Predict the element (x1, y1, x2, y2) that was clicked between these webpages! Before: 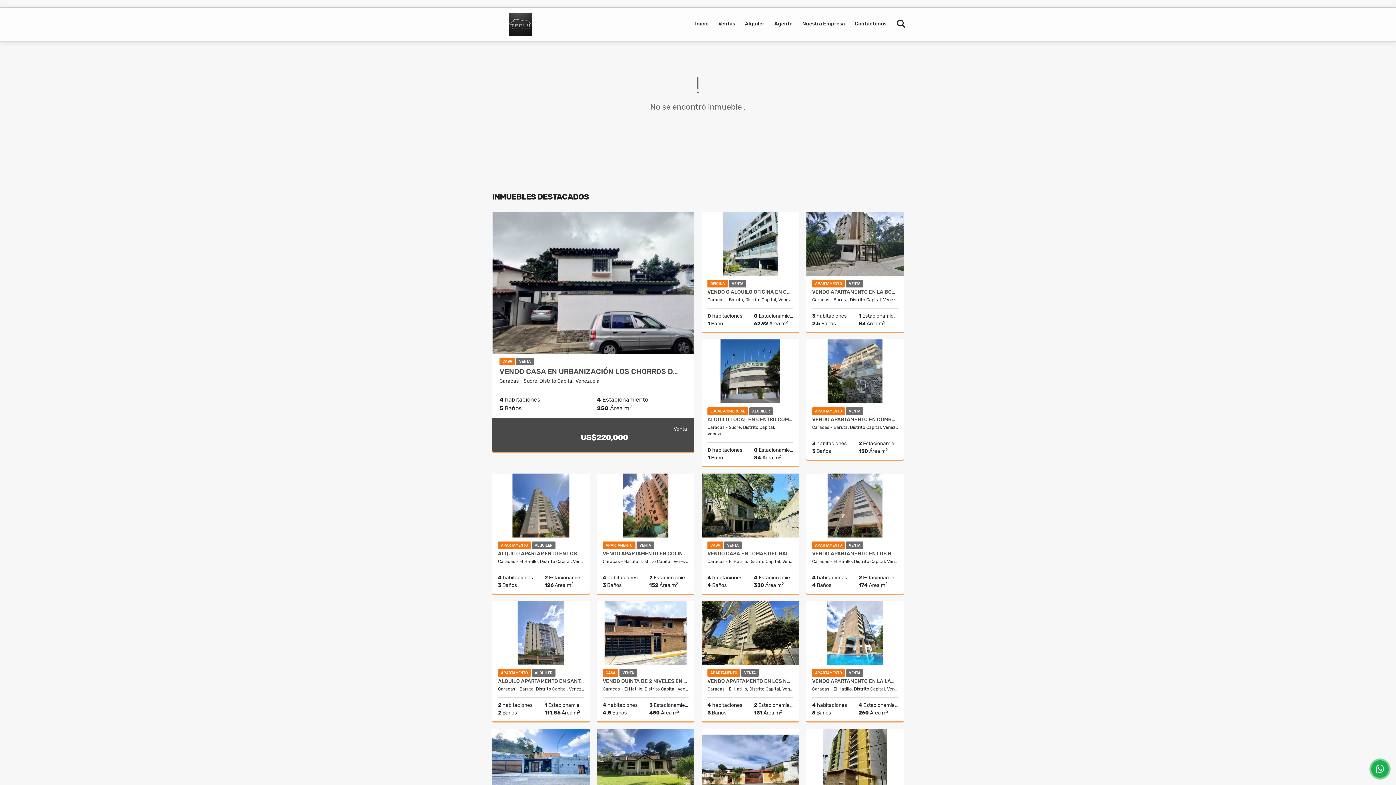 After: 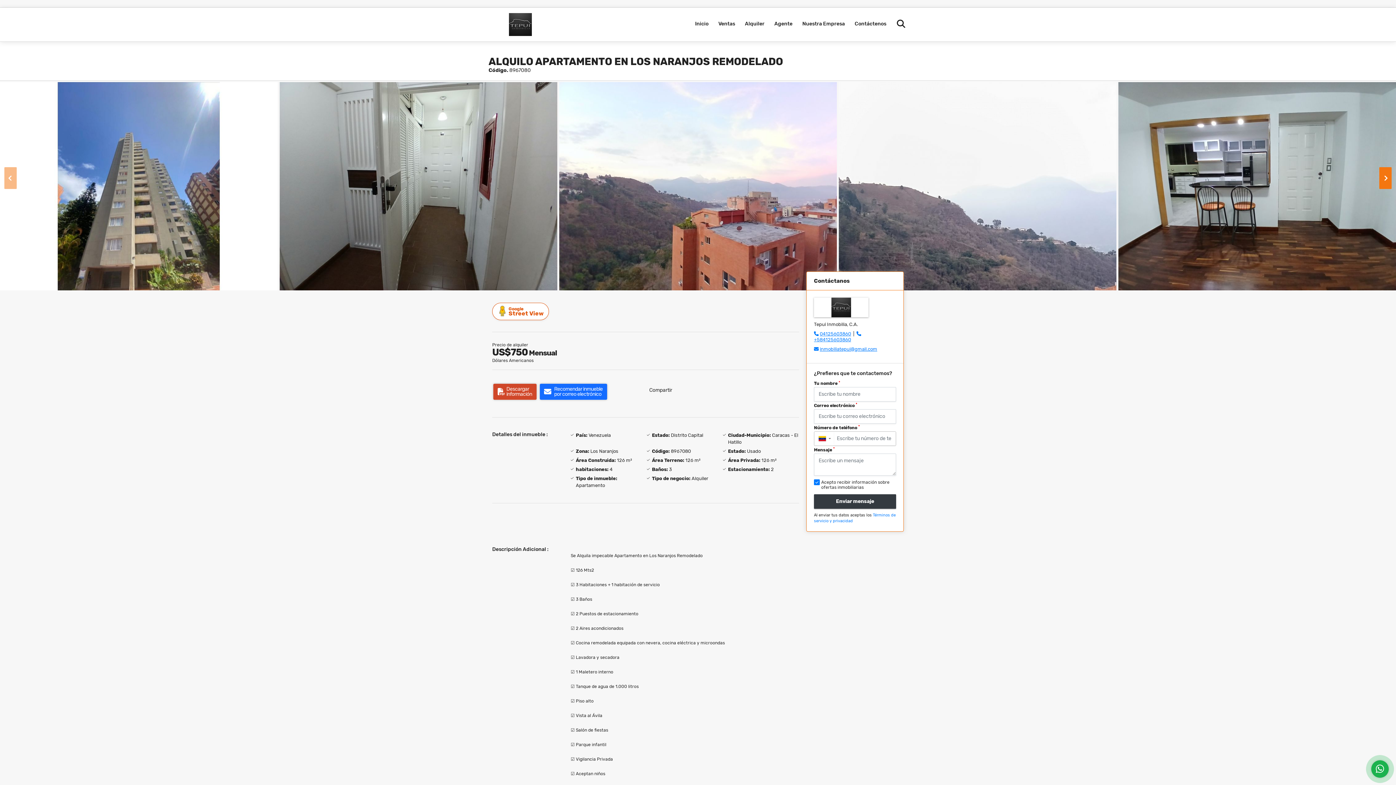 Action: label: ALQUILO APARTAMENTO EN LOS NARANJOS REMODELADO bbox: (498, 551, 584, 557)